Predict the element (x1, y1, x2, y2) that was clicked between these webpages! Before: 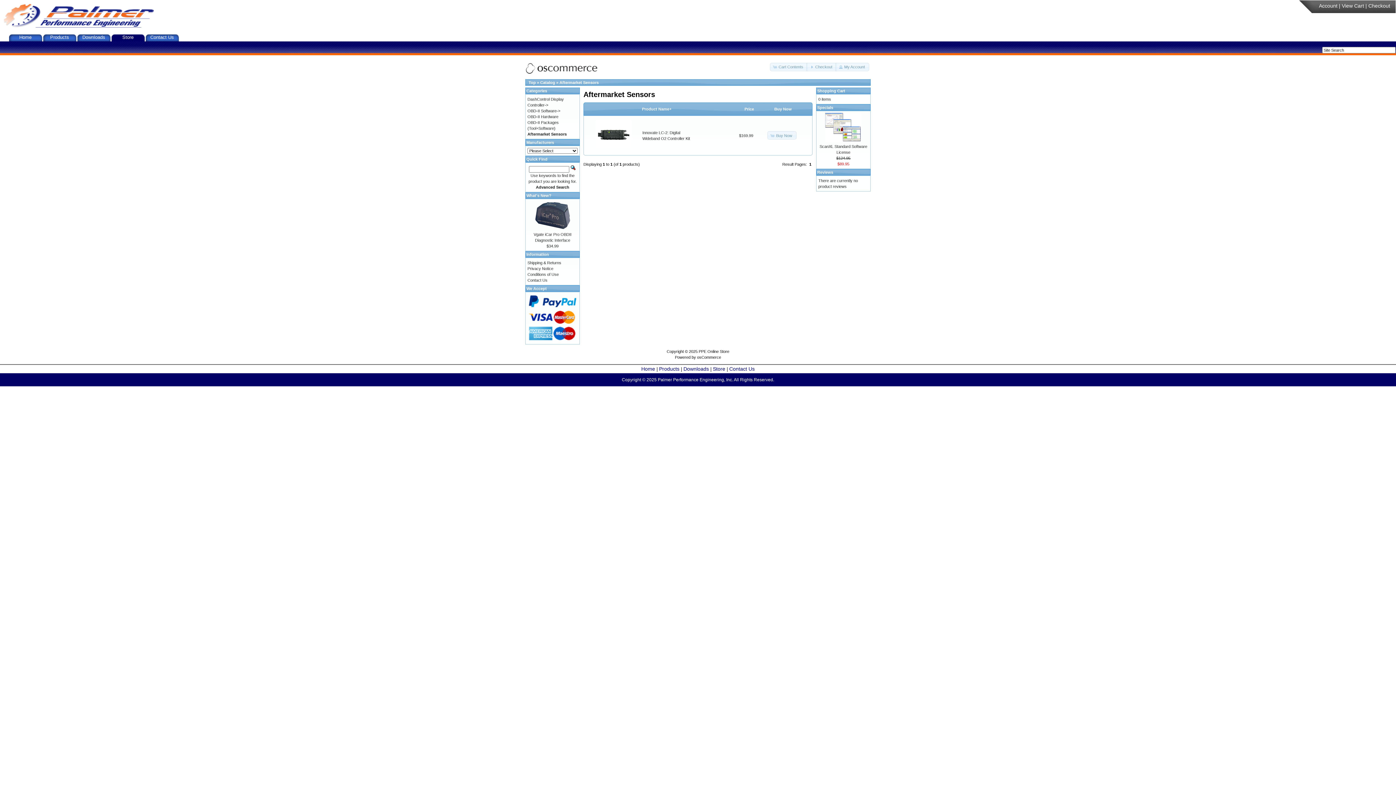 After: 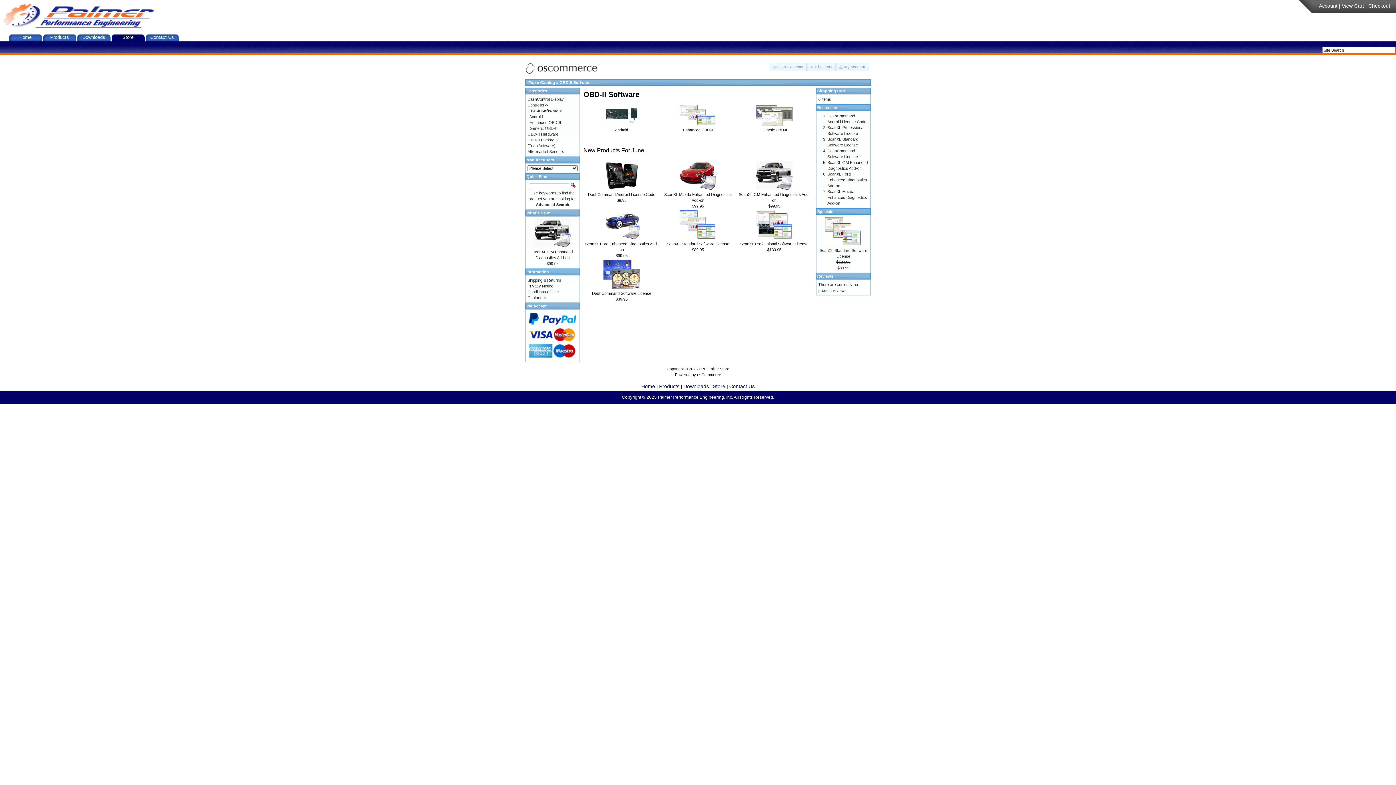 Action: bbox: (527, 108, 560, 113) label: OBD-II Software->